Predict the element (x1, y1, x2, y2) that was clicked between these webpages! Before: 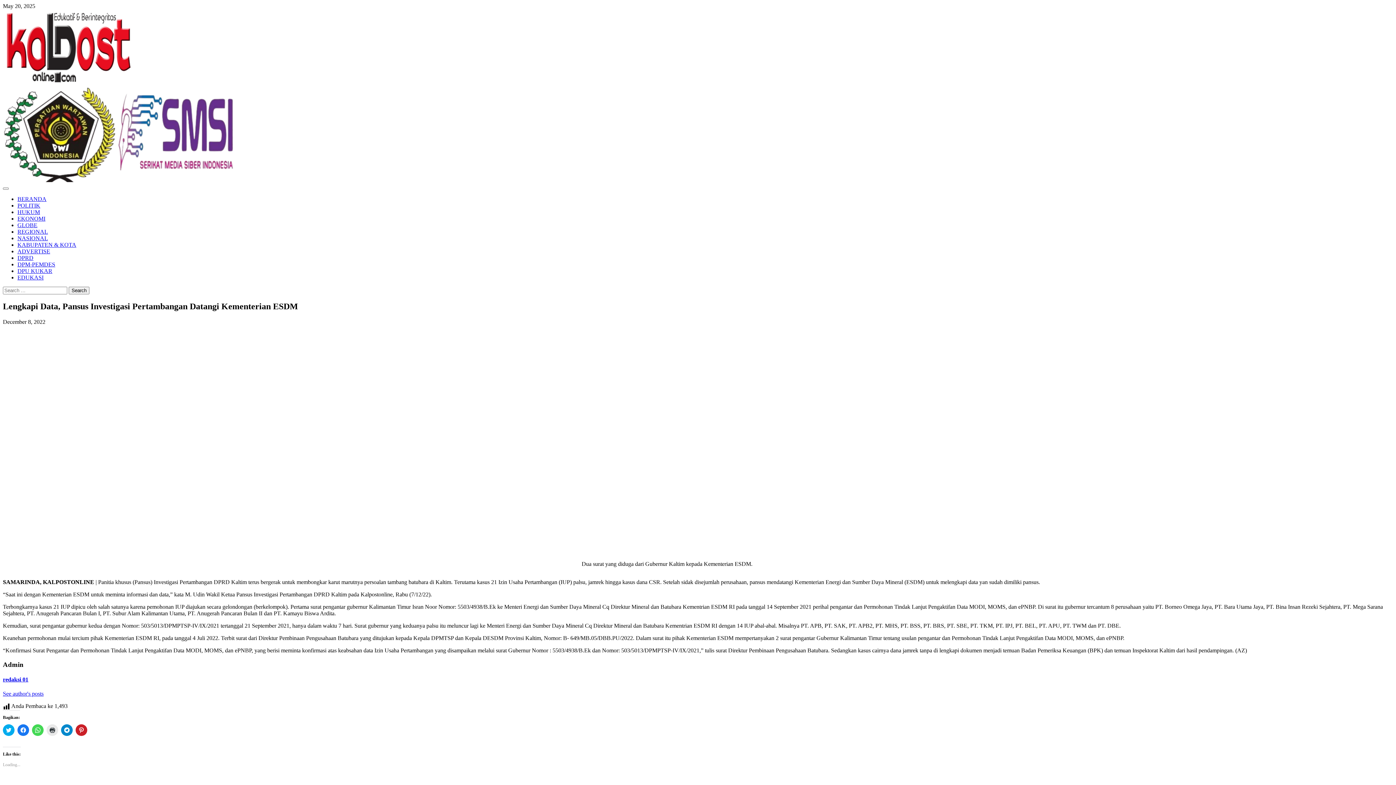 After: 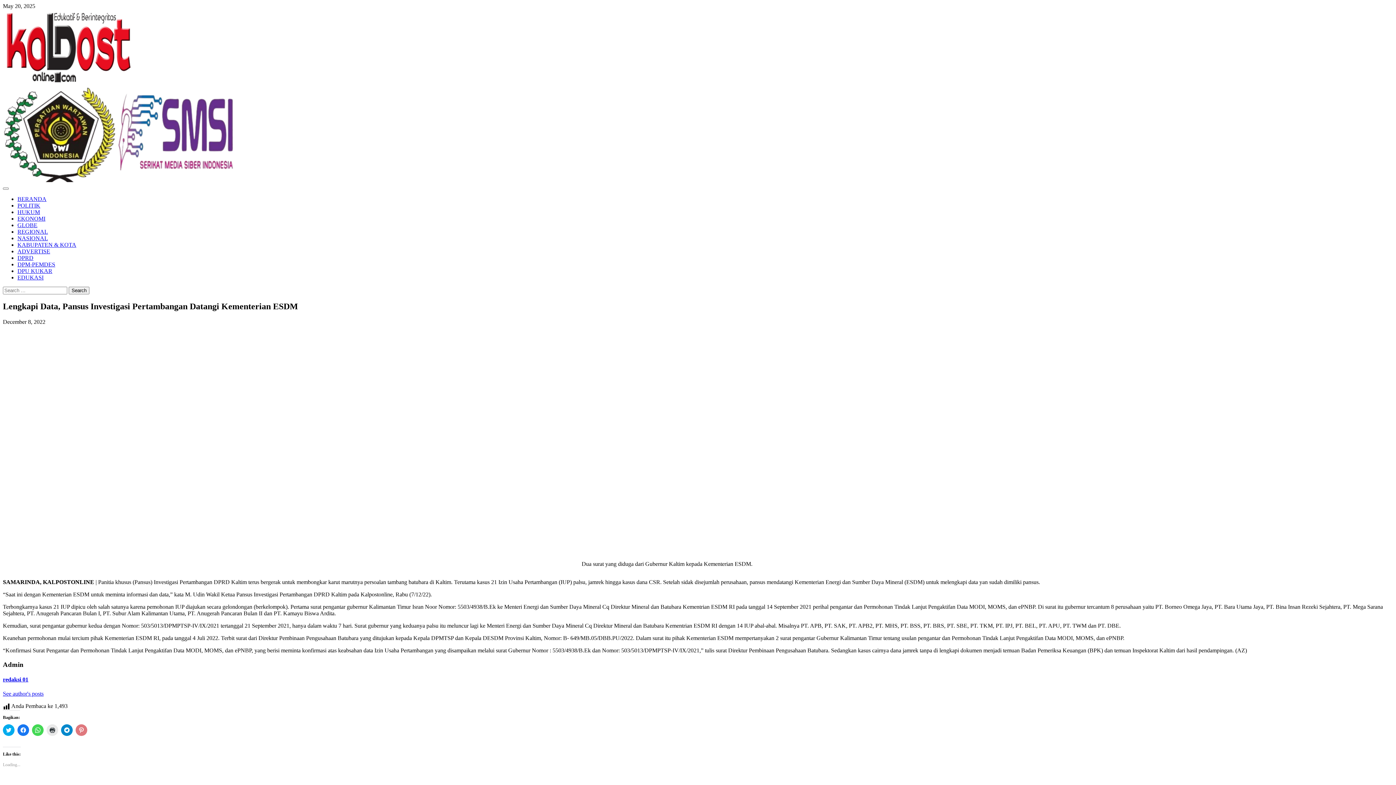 Action: bbox: (75, 724, 87, 736) label: Click to share on Pinterest (Opens in new window)